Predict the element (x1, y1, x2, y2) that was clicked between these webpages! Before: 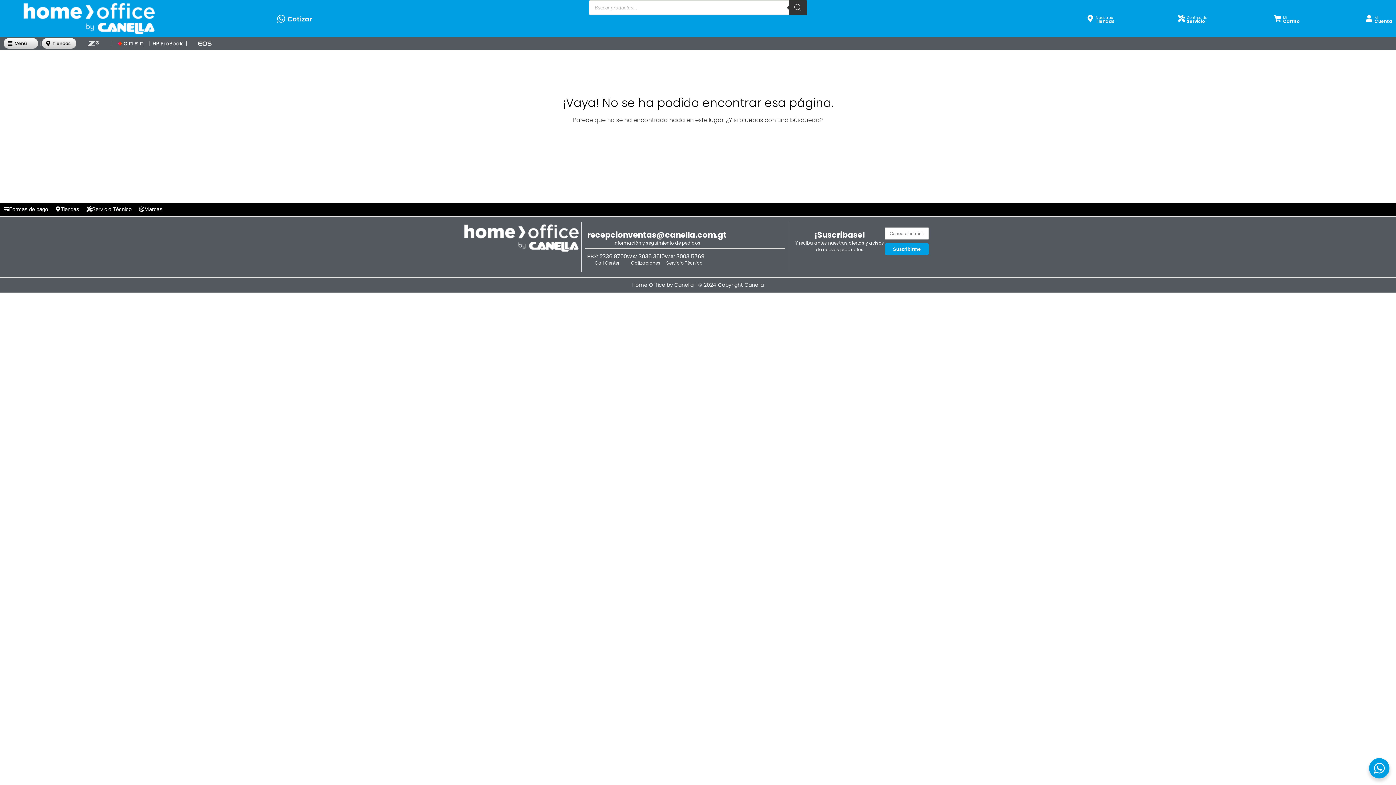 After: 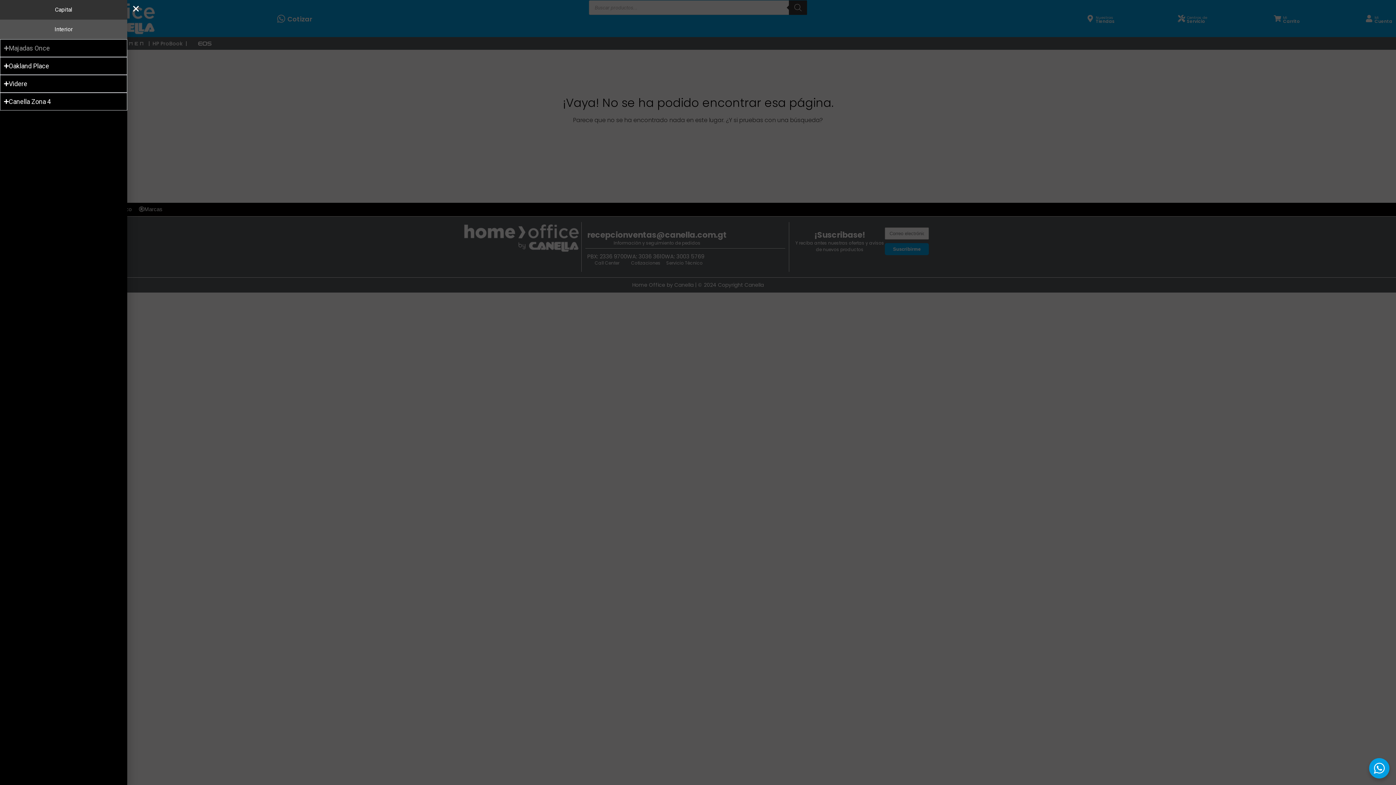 Action: bbox: (45, 40, 50, 46)